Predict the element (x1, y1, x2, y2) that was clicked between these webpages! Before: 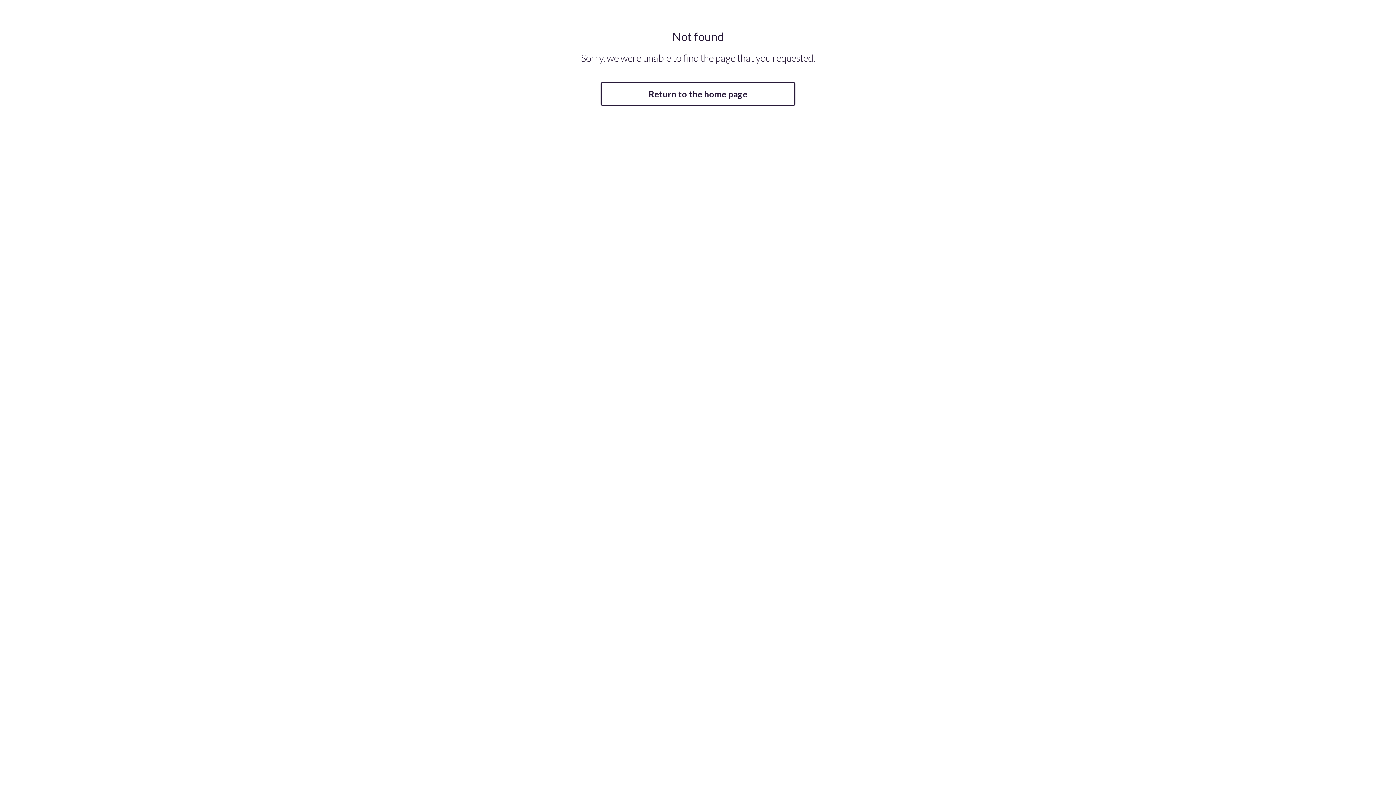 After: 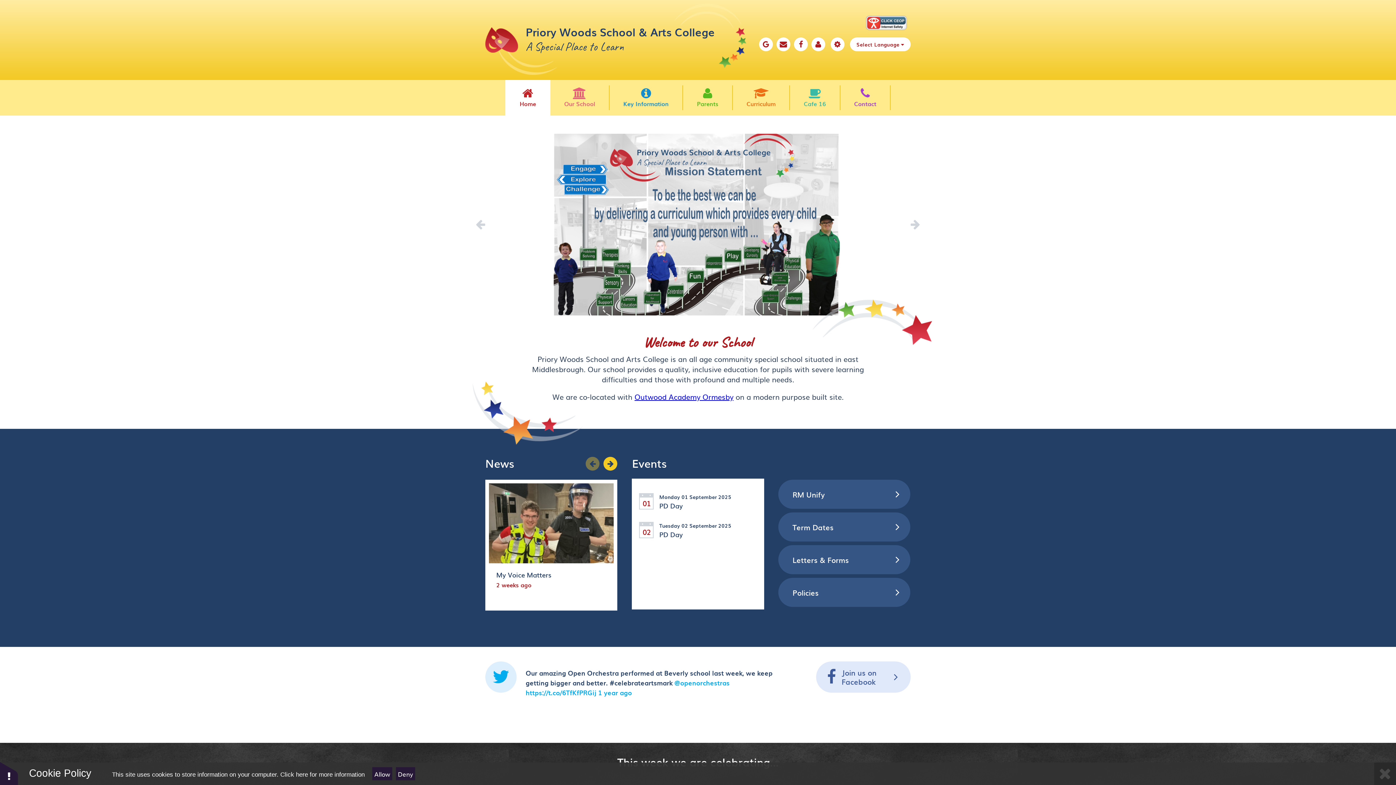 Action: bbox: (600, 82, 795, 105) label: Return to the home page